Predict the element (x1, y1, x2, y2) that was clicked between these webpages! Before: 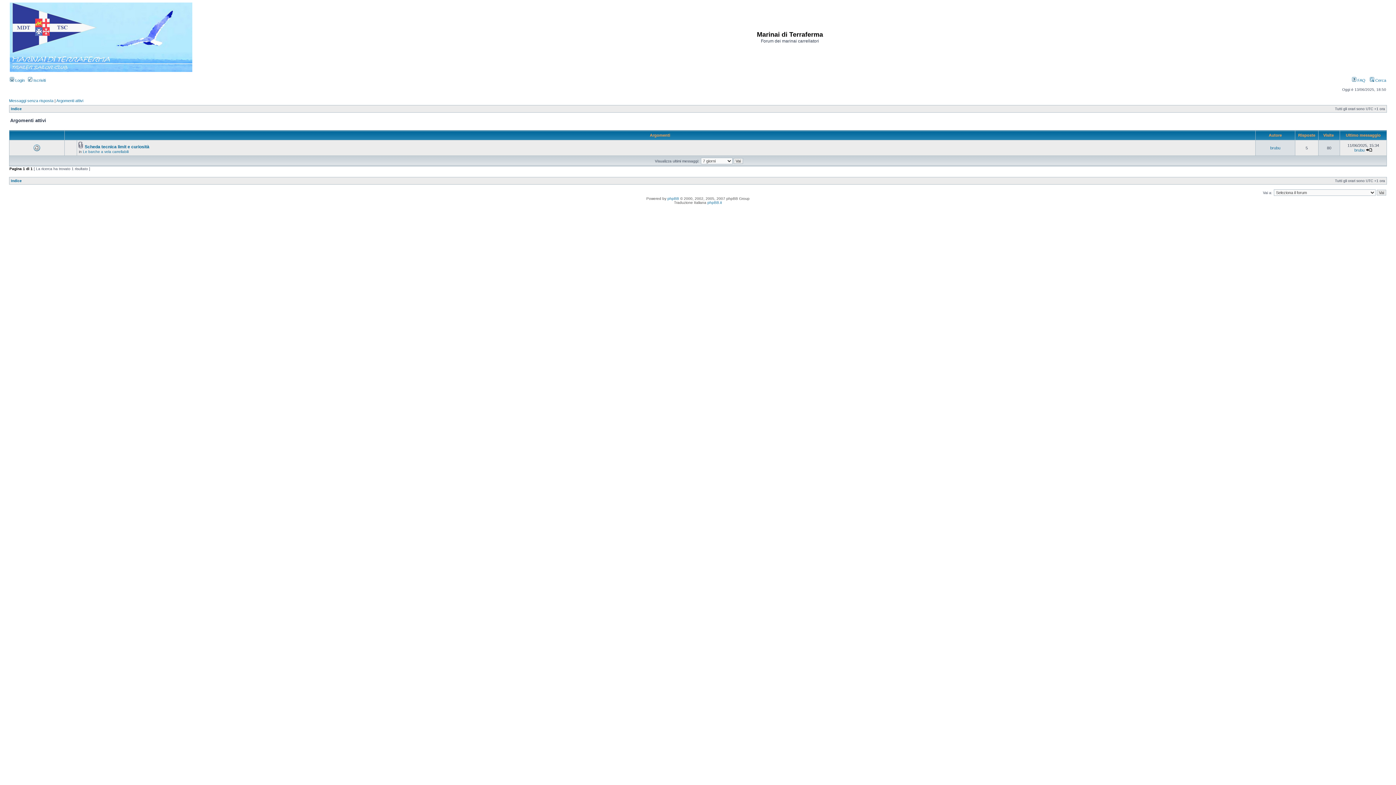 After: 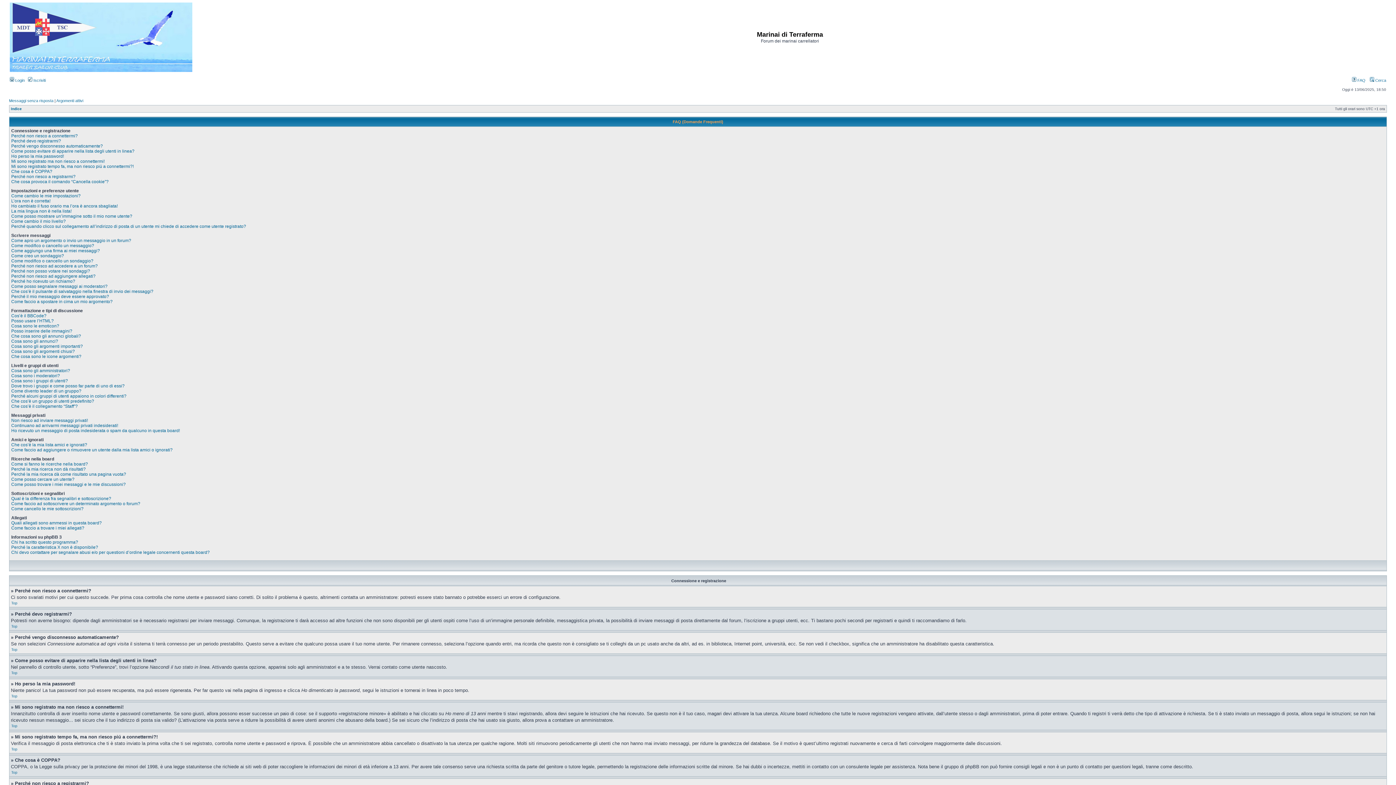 Action: label:  FAQ bbox: (1352, 78, 1365, 82)